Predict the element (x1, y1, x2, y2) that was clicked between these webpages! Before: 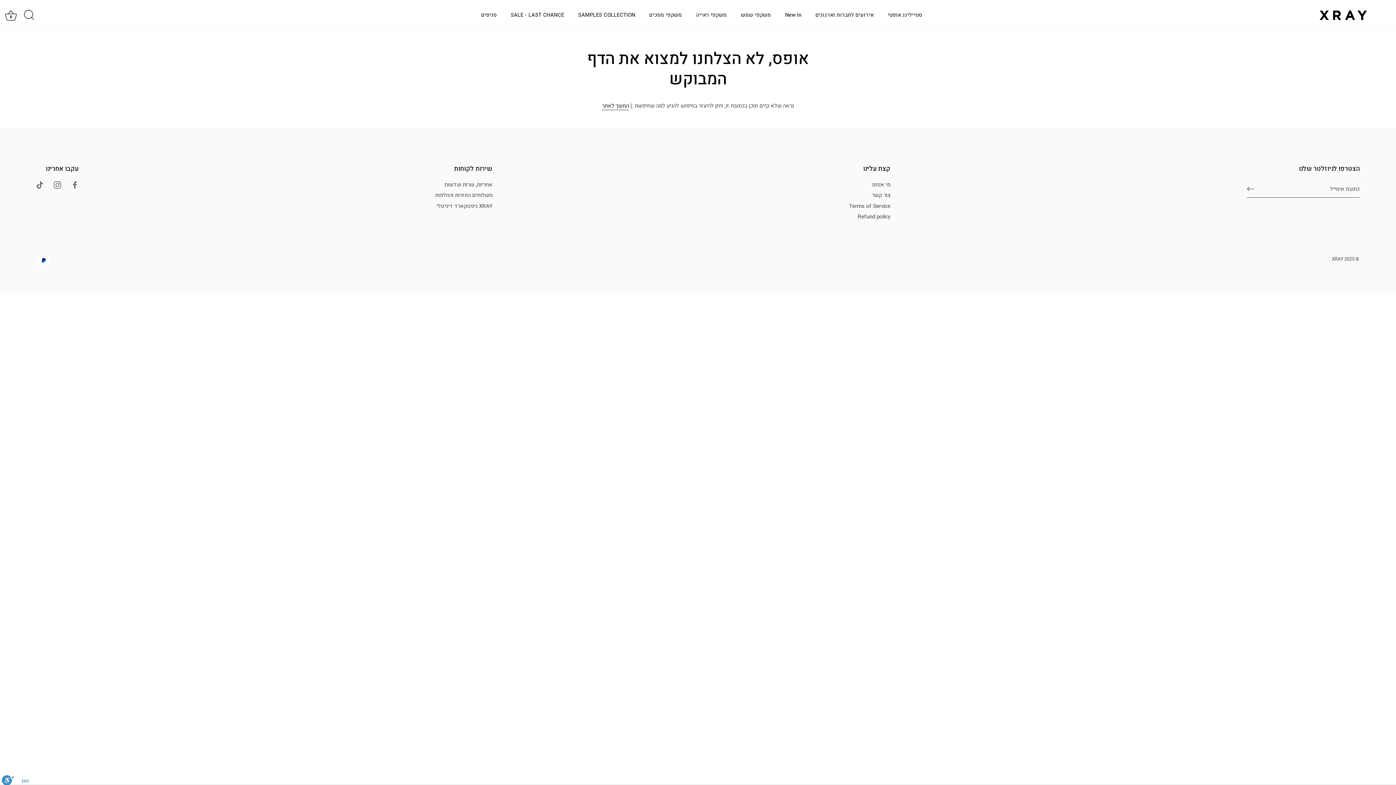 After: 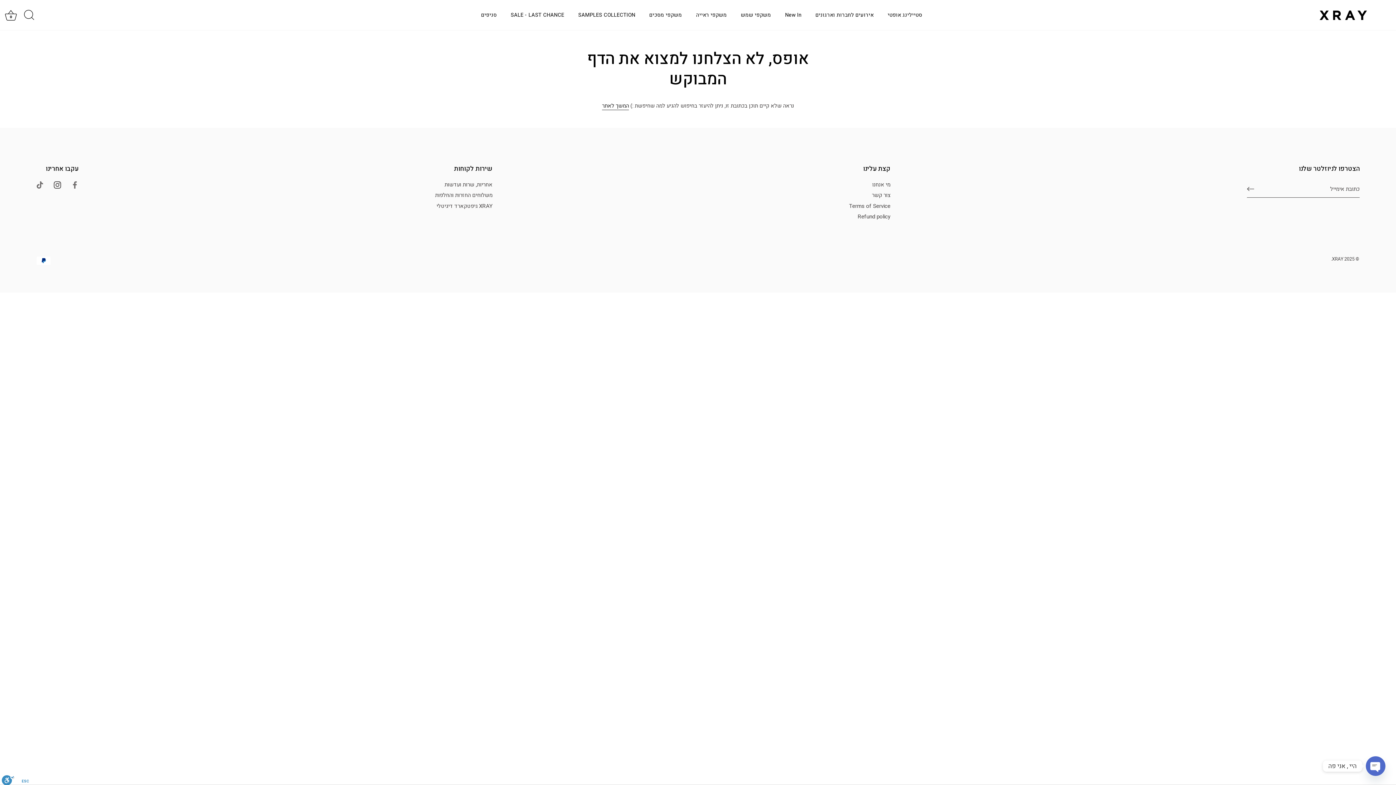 Action: bbox: (53, 180, 61, 188) label: Instagram